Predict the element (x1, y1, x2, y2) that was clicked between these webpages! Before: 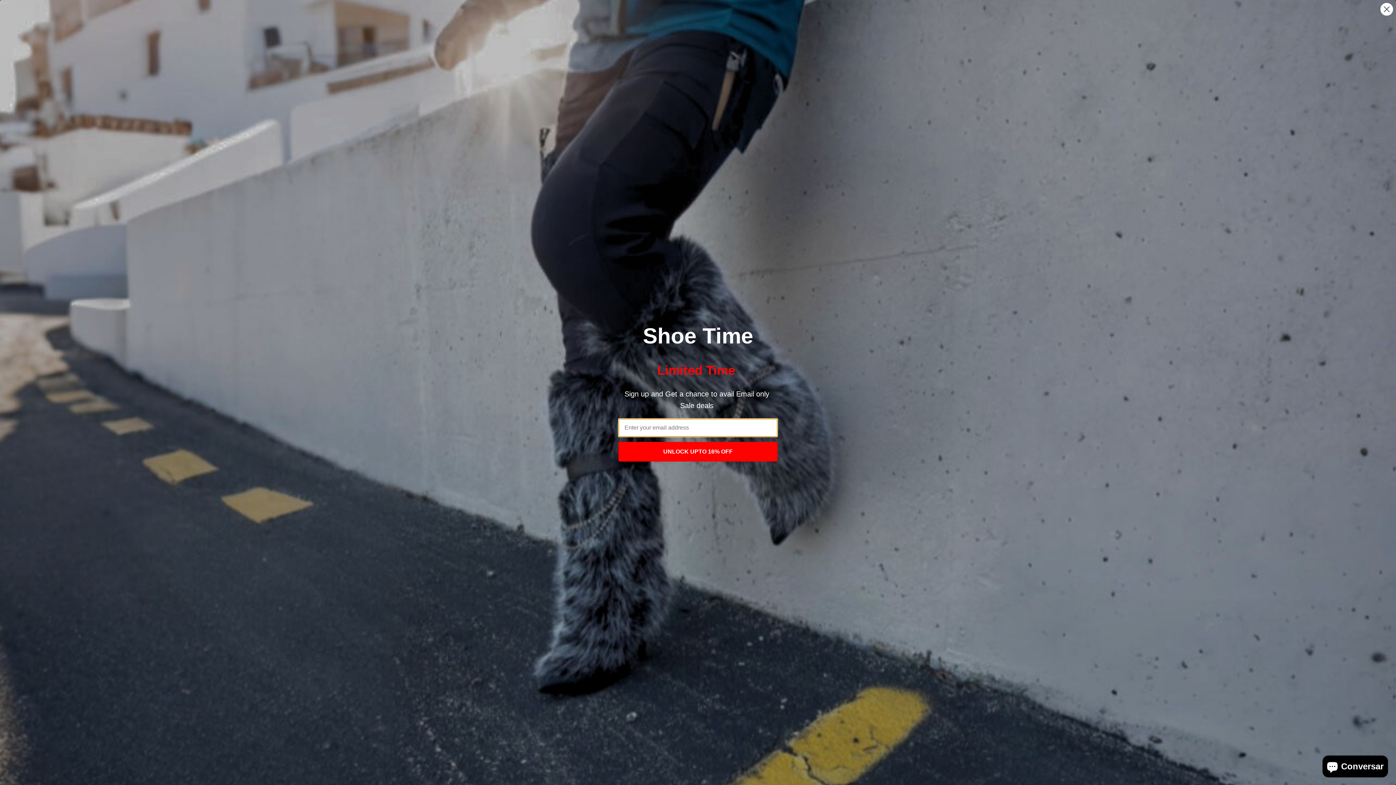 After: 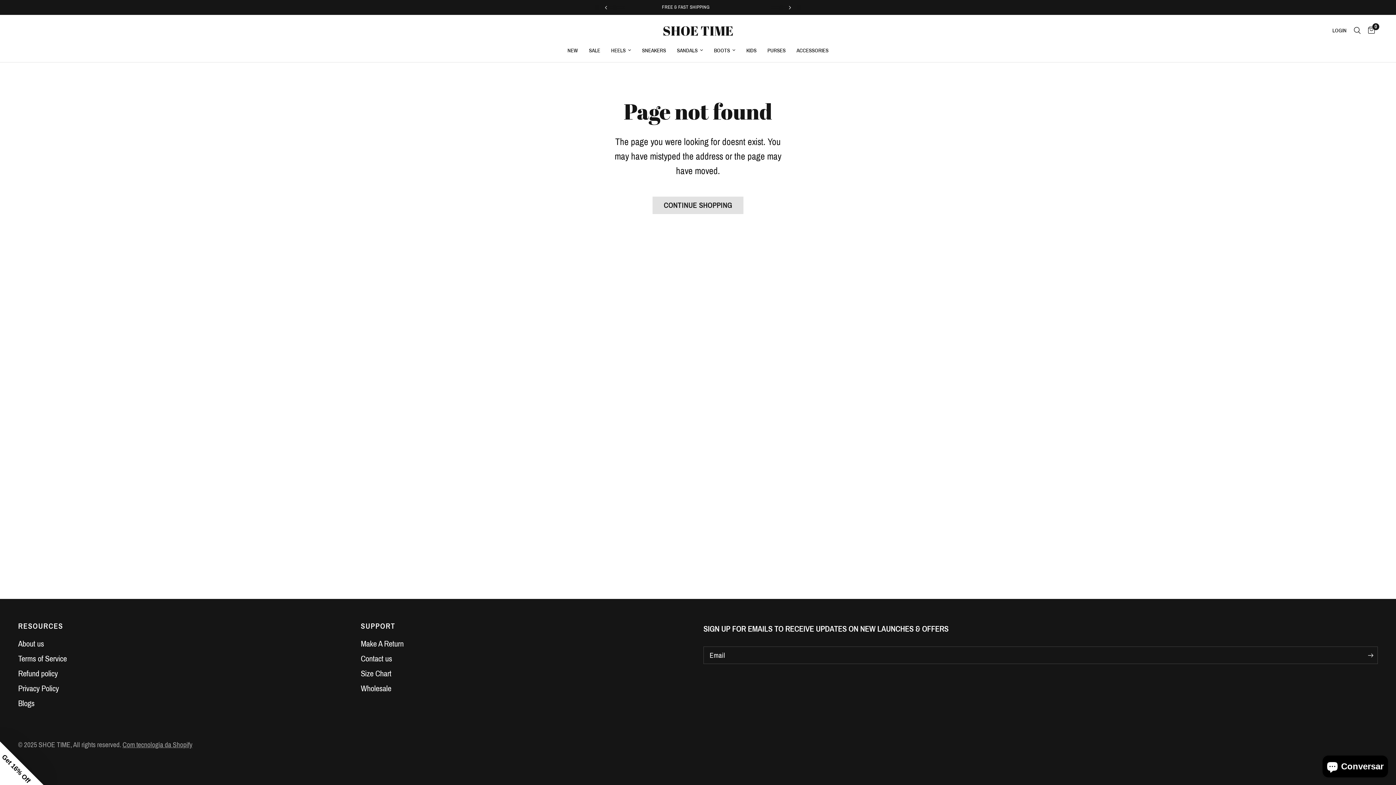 Action: bbox: (1380, 2, 1393, 15) label: Close dialog